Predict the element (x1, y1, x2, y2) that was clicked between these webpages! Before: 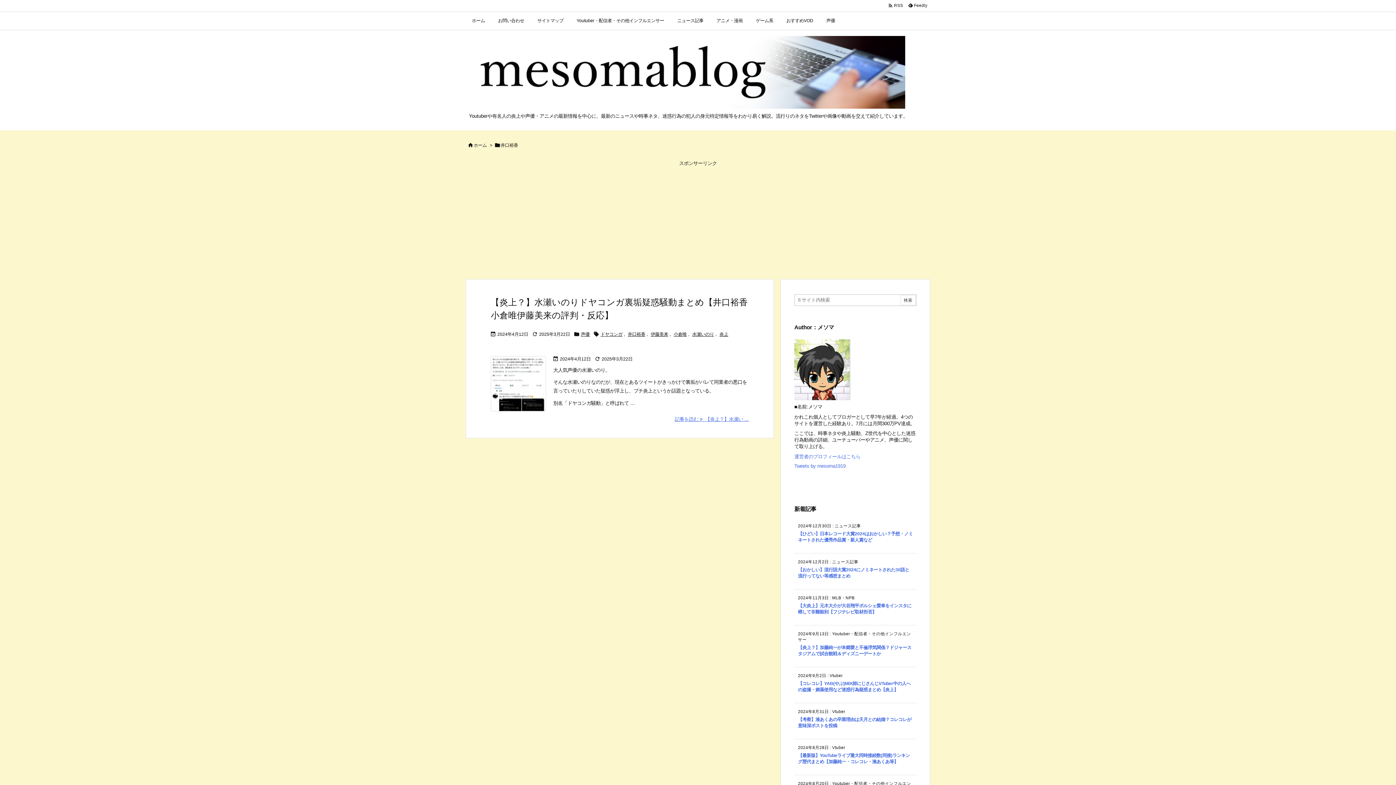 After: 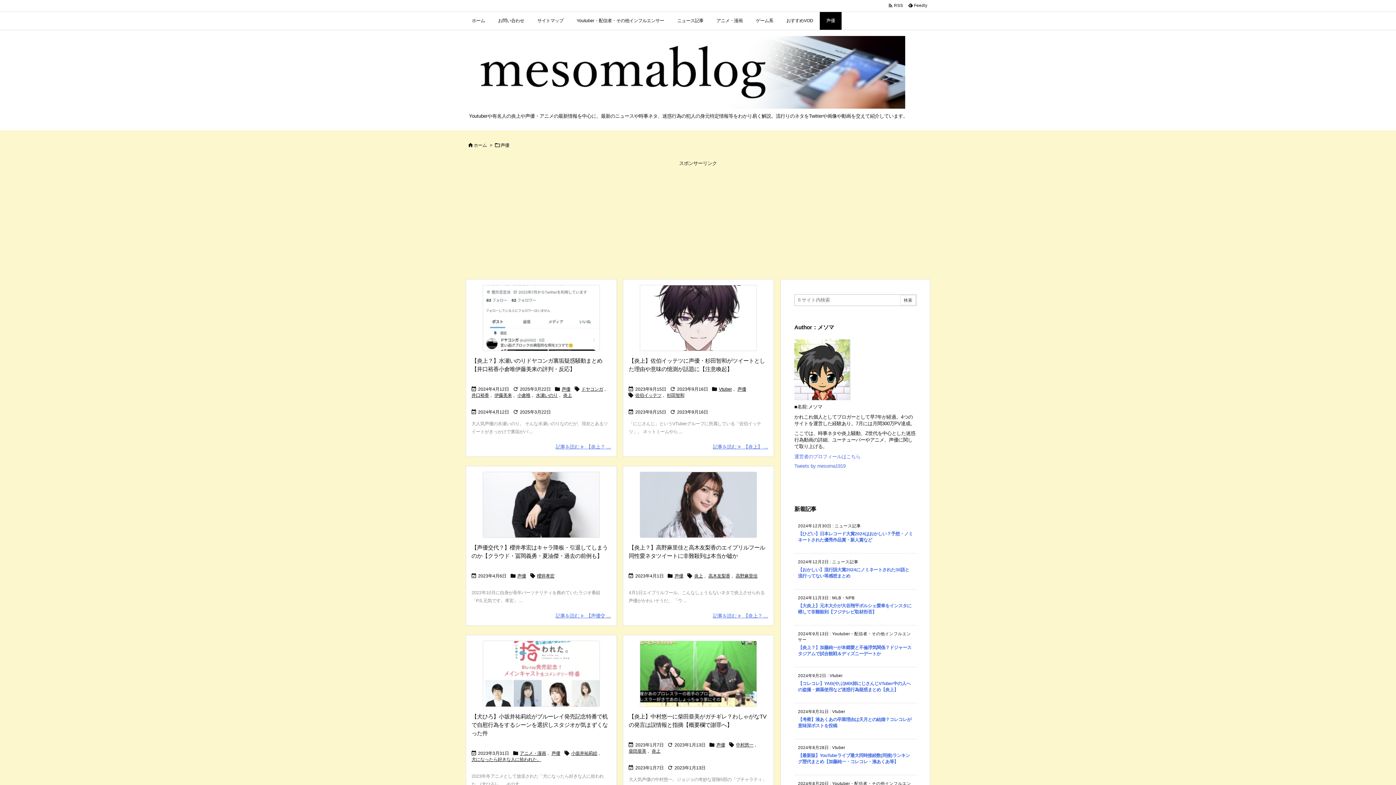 Action: bbox: (820, 12, 841, 29) label: 声優